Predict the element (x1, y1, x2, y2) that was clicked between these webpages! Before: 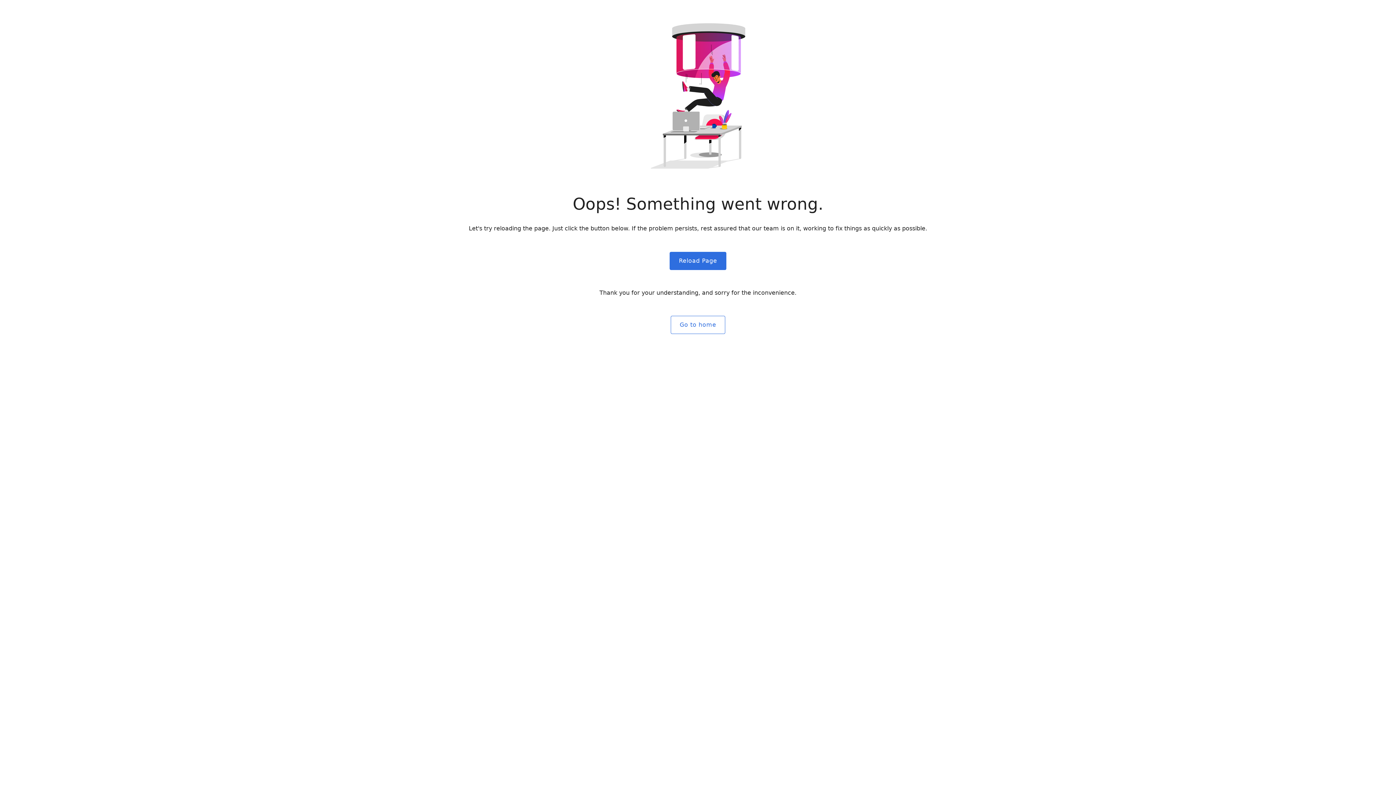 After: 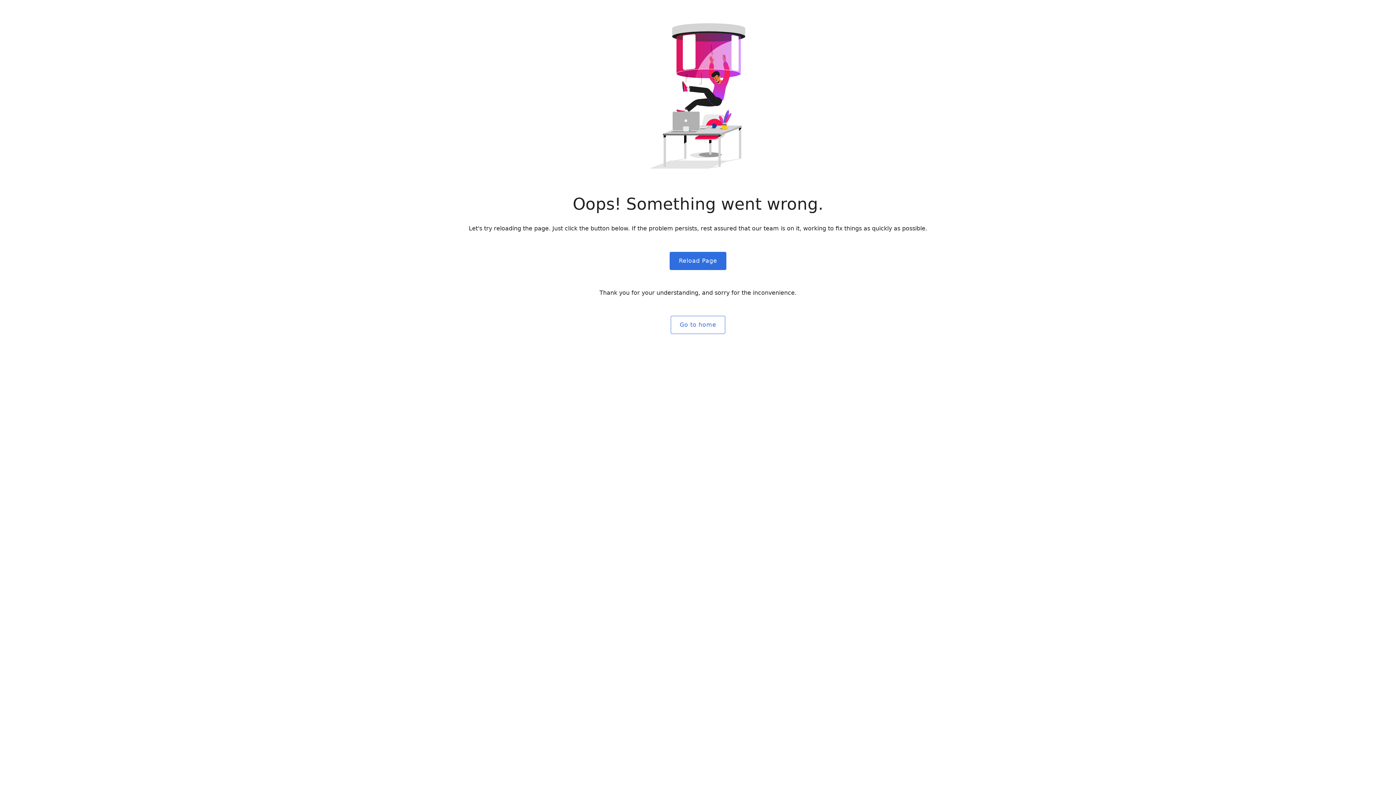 Action: label: Go to home bbox: (670, 315, 725, 334)